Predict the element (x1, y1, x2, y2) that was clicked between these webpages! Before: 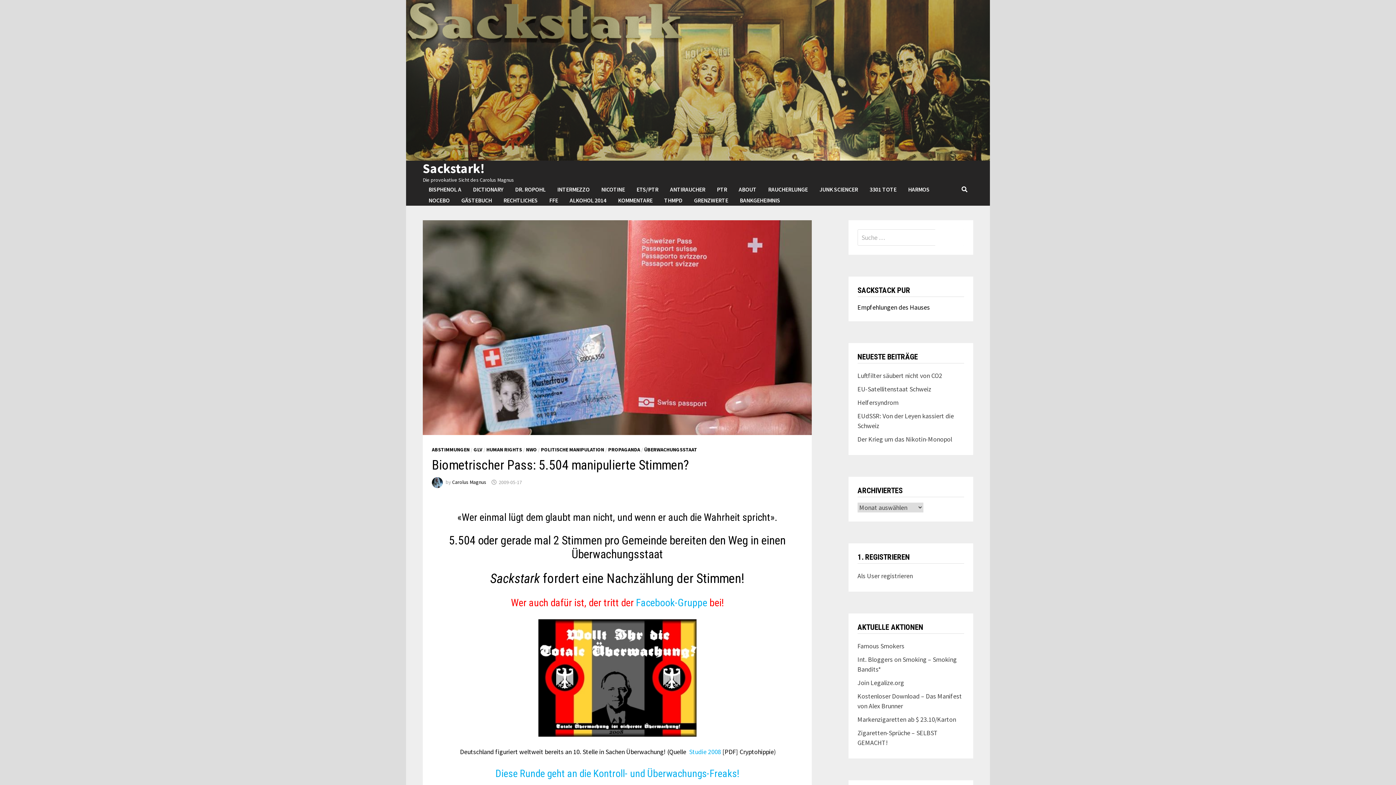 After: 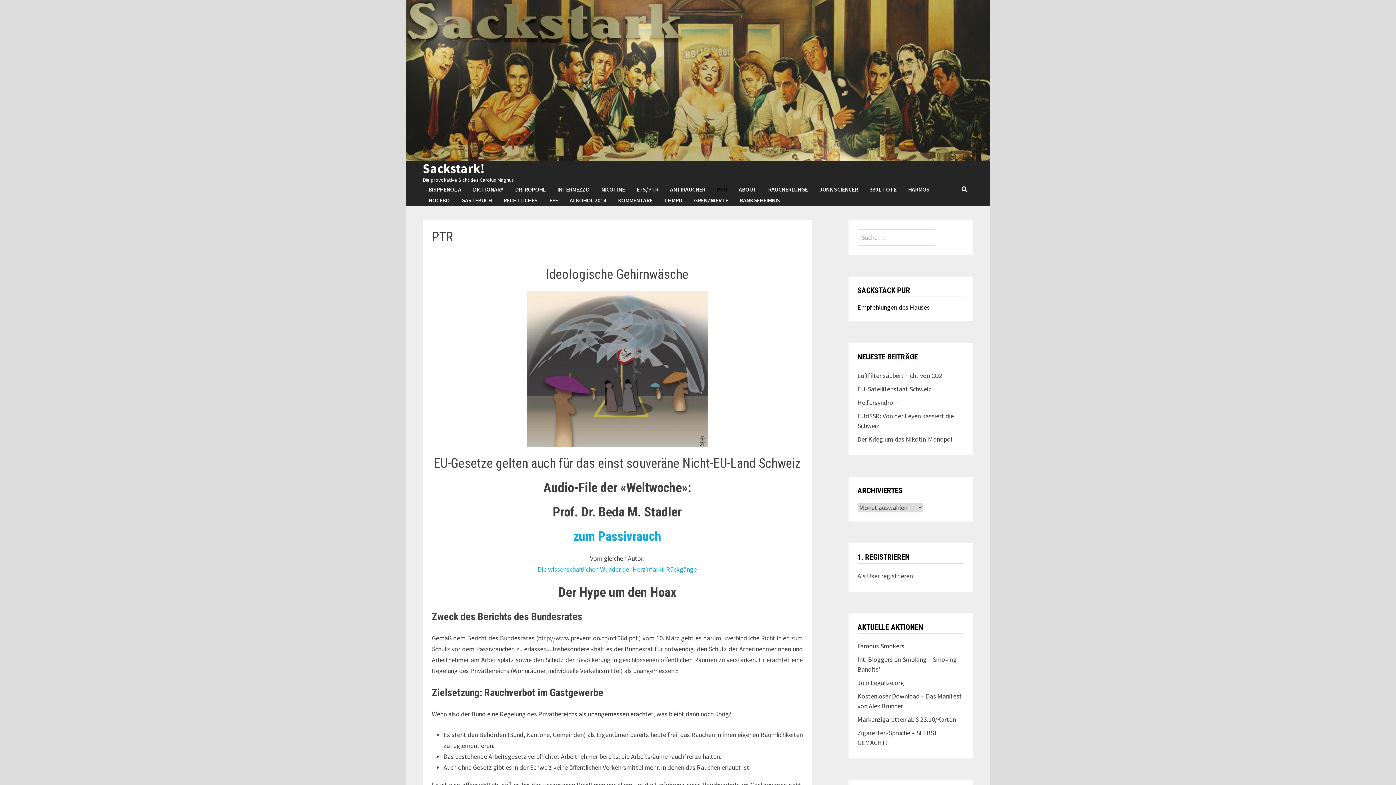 Action: bbox: (711, 183, 733, 194) label: PTR